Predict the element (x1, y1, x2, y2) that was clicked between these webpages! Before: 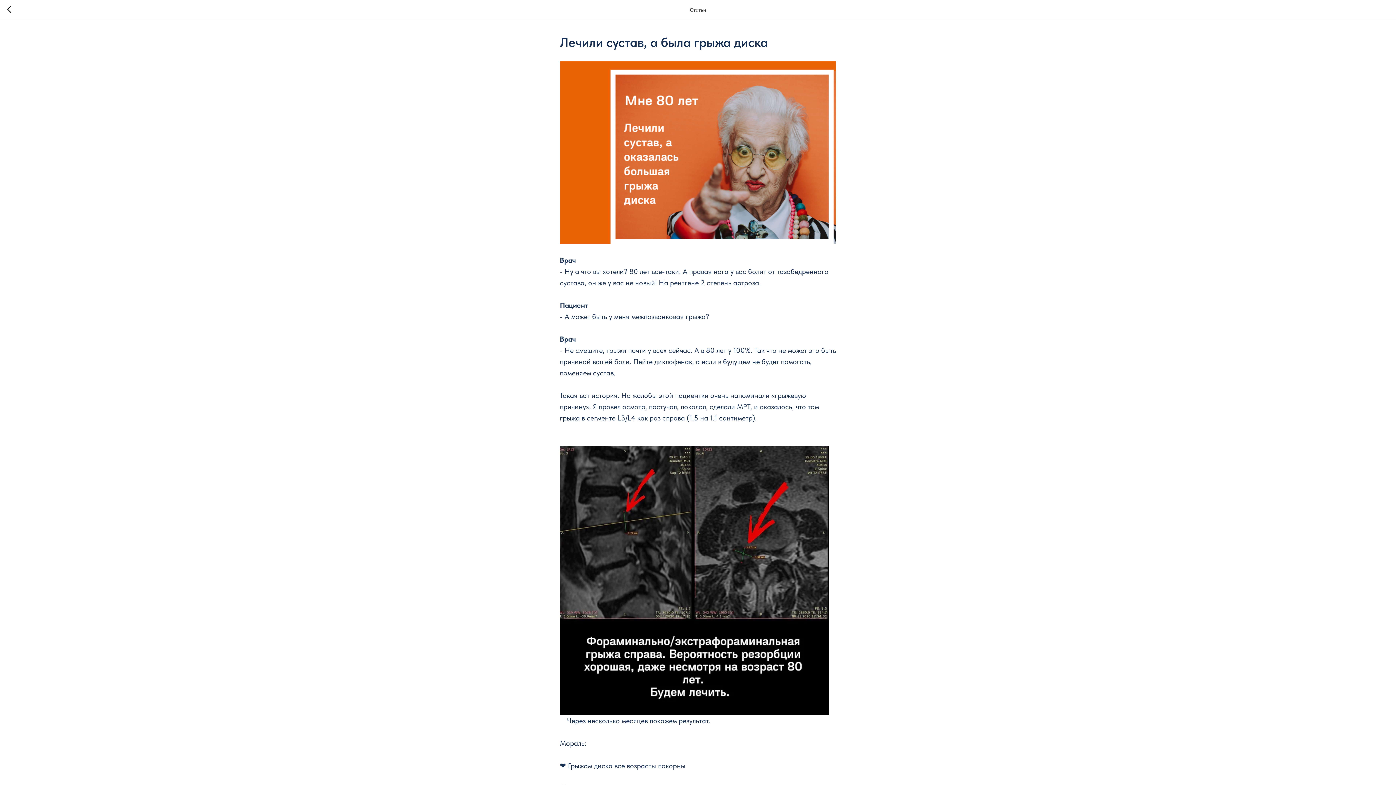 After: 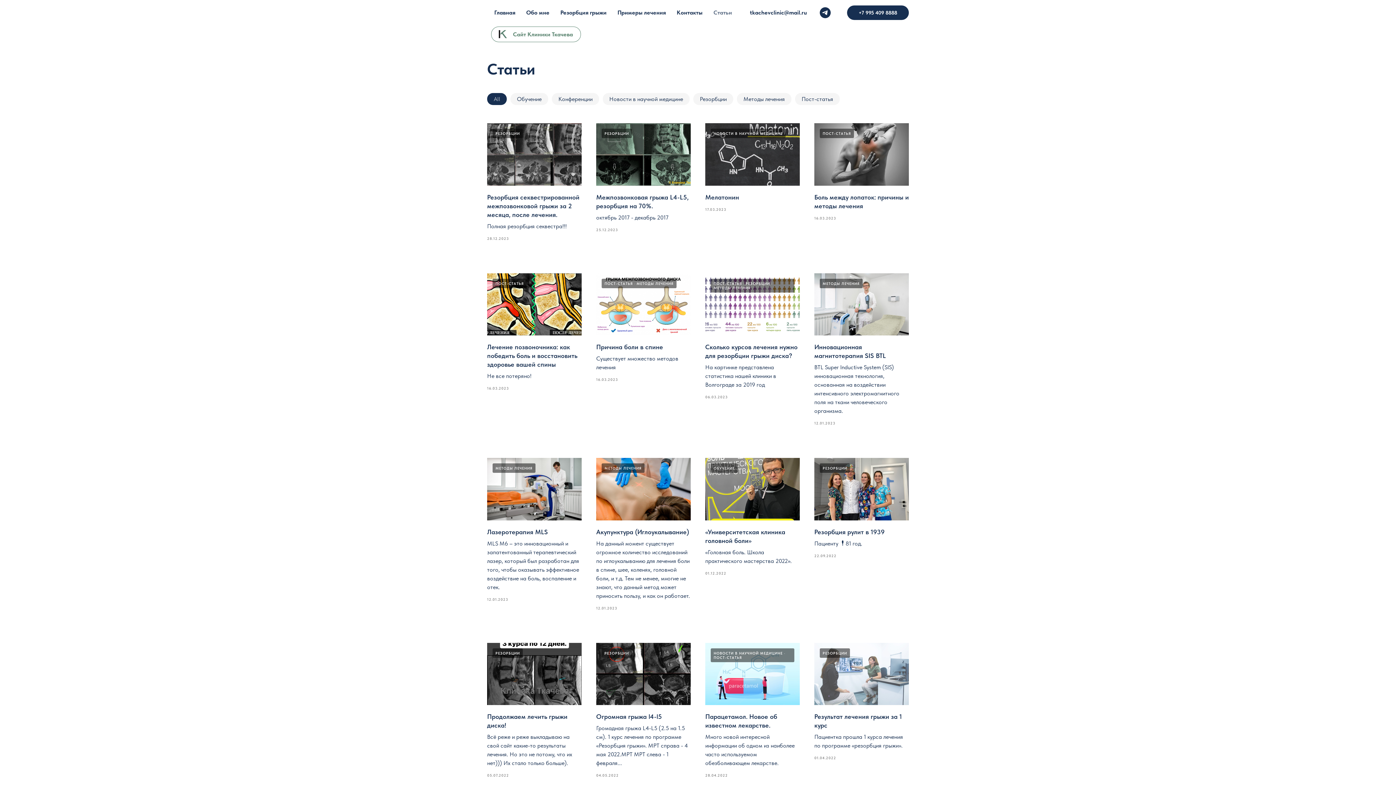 Action: bbox: (7, 5, 15, 14)